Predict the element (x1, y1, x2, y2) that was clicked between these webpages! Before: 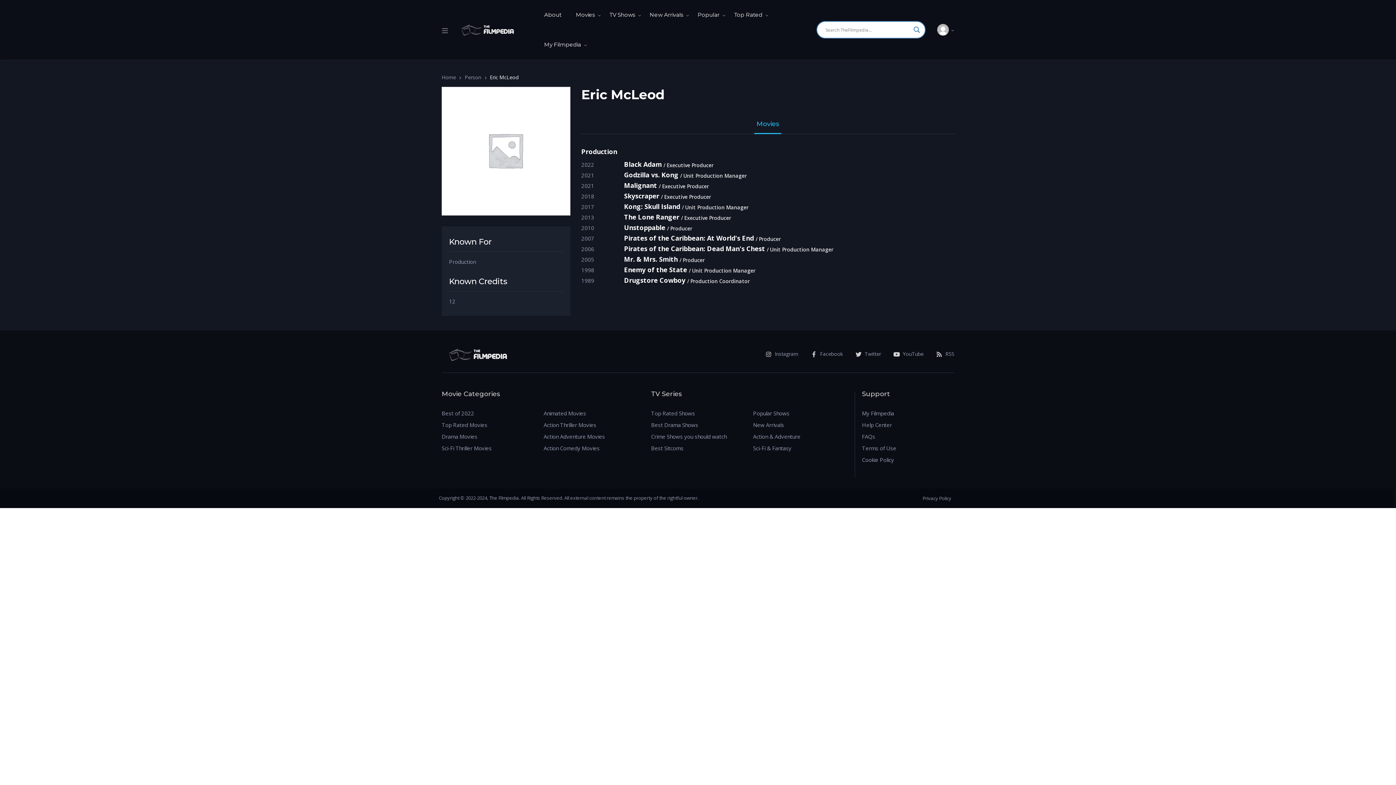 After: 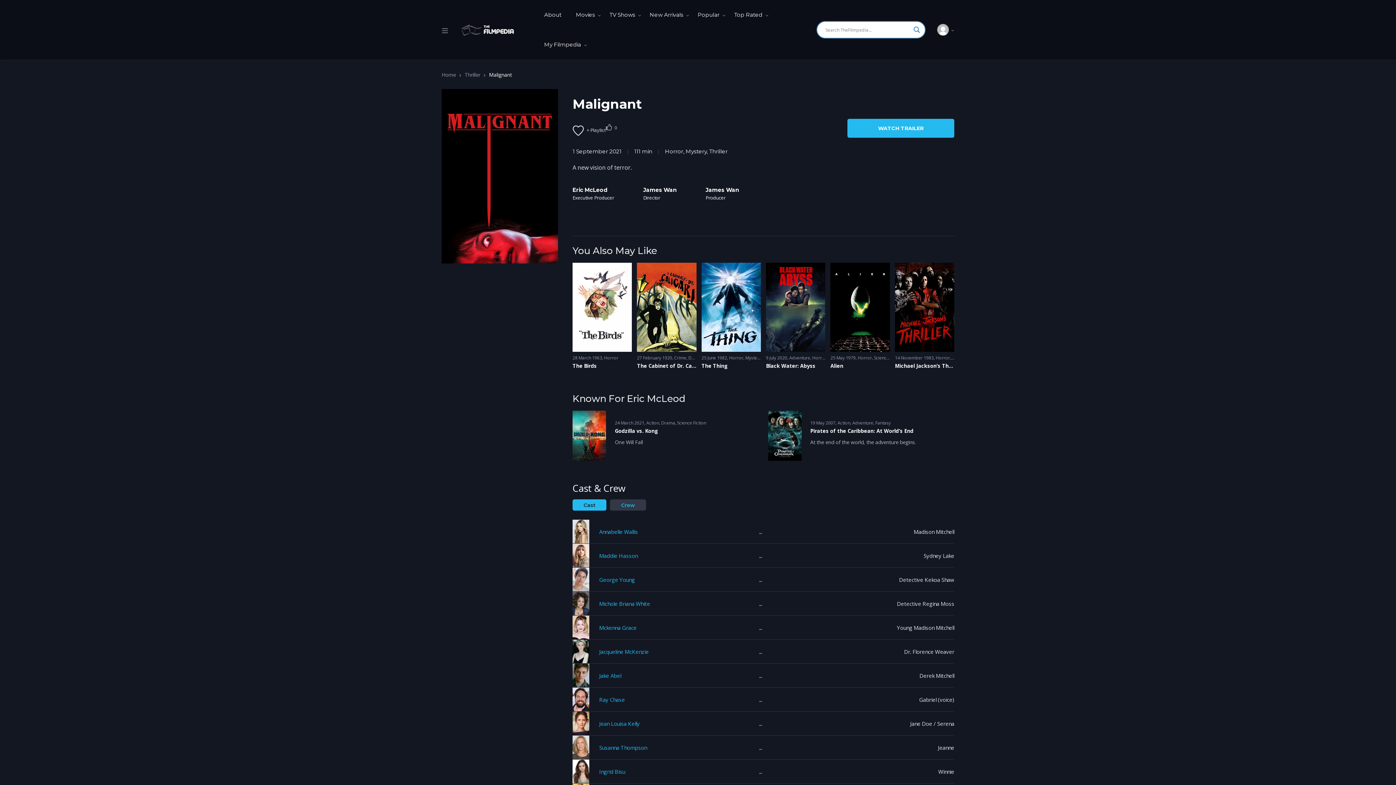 Action: label: Malignant bbox: (624, 181, 657, 189)